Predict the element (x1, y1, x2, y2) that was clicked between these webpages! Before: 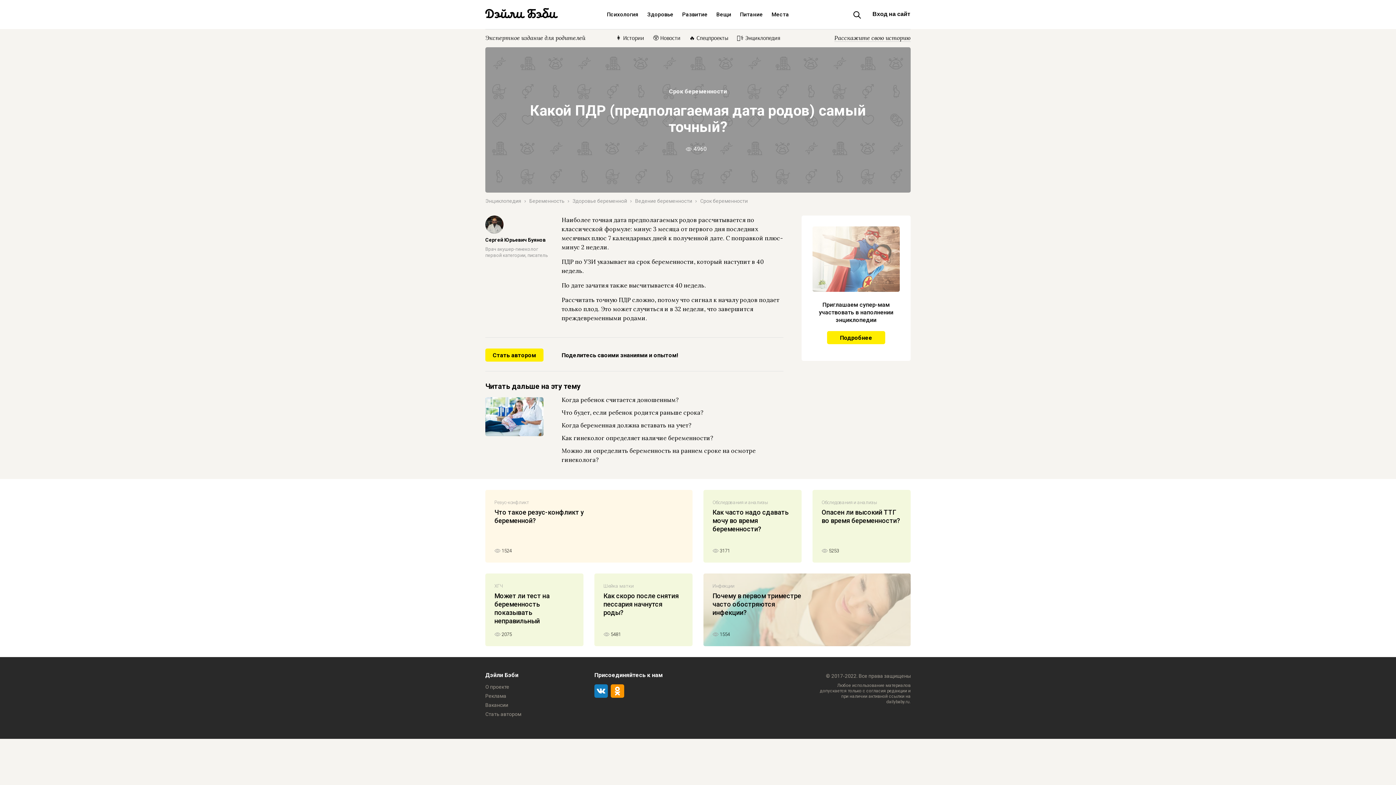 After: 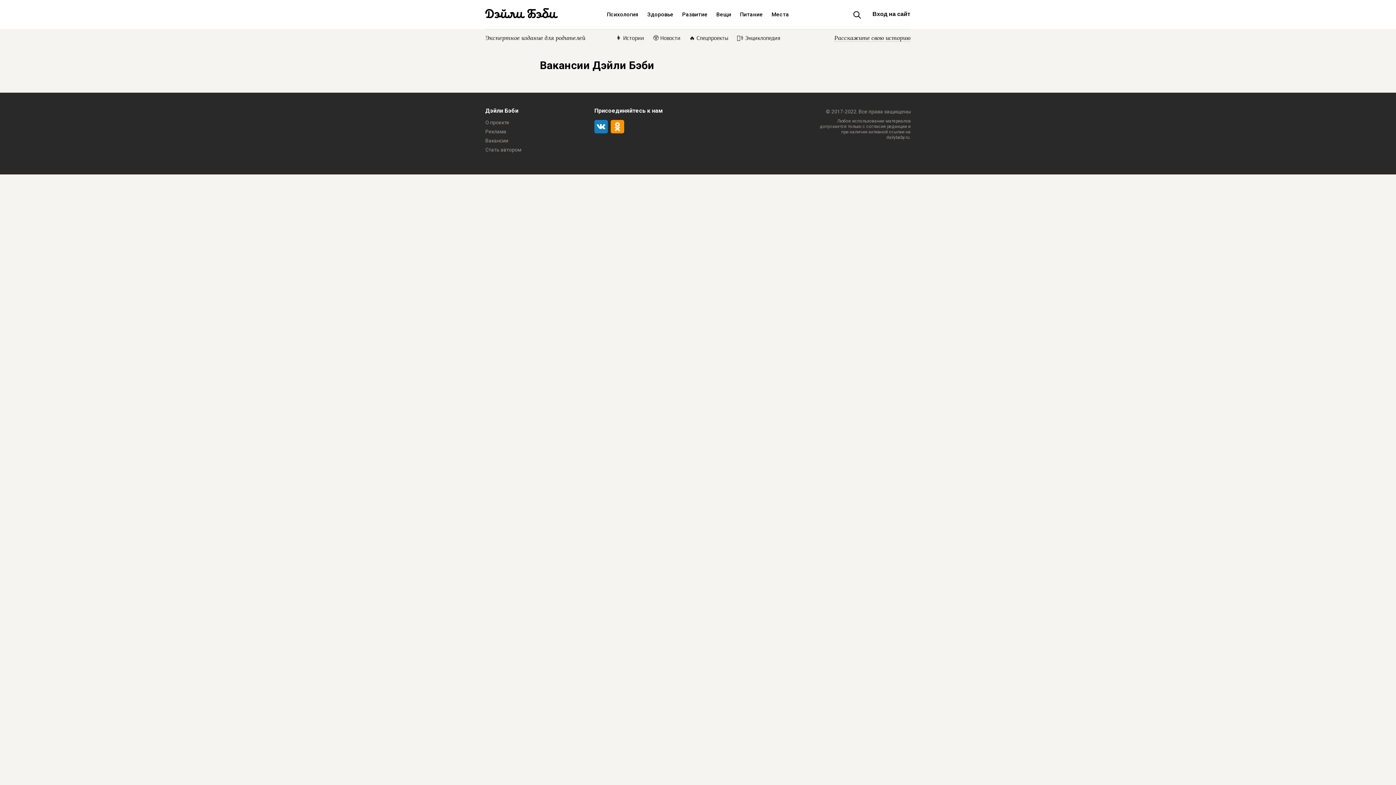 Action: bbox: (485, 701, 583, 710) label: Вакансии